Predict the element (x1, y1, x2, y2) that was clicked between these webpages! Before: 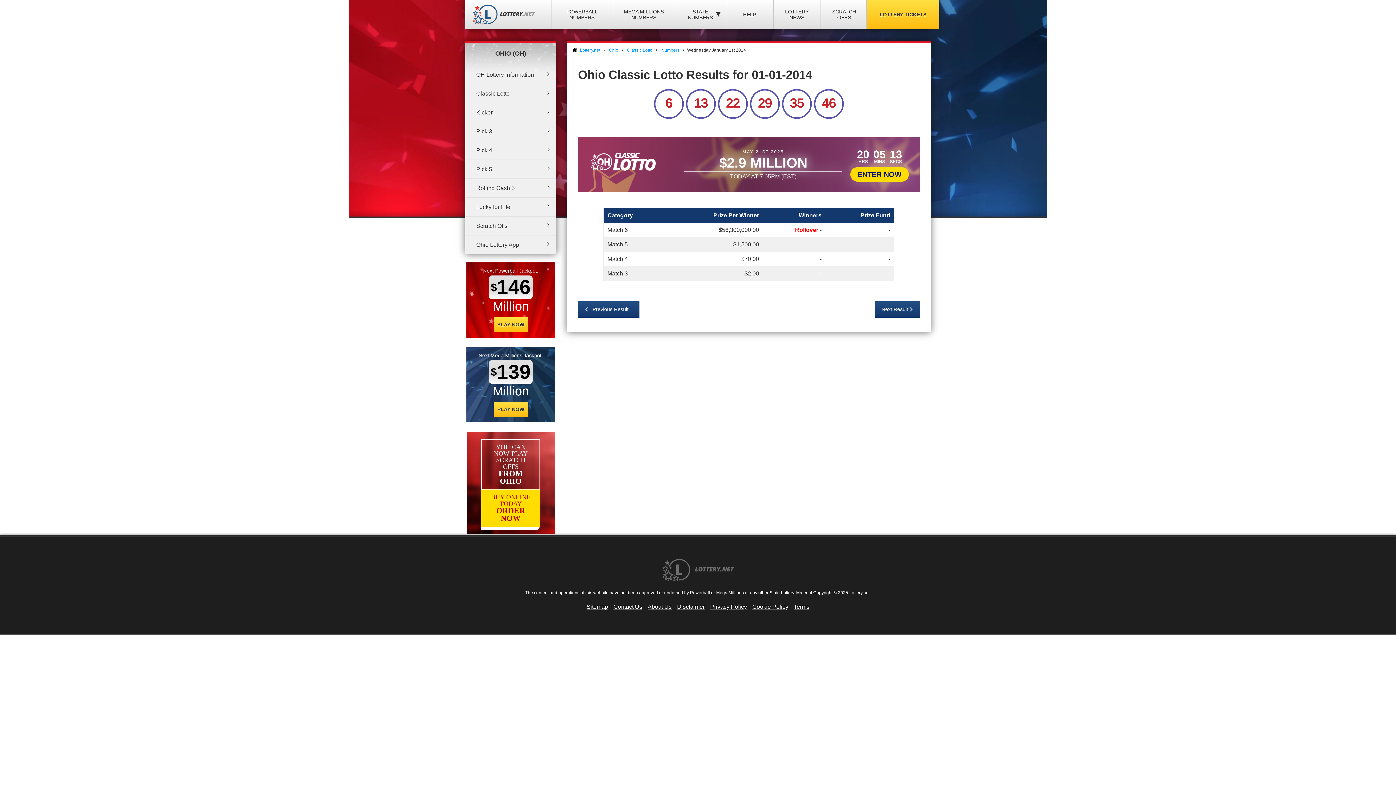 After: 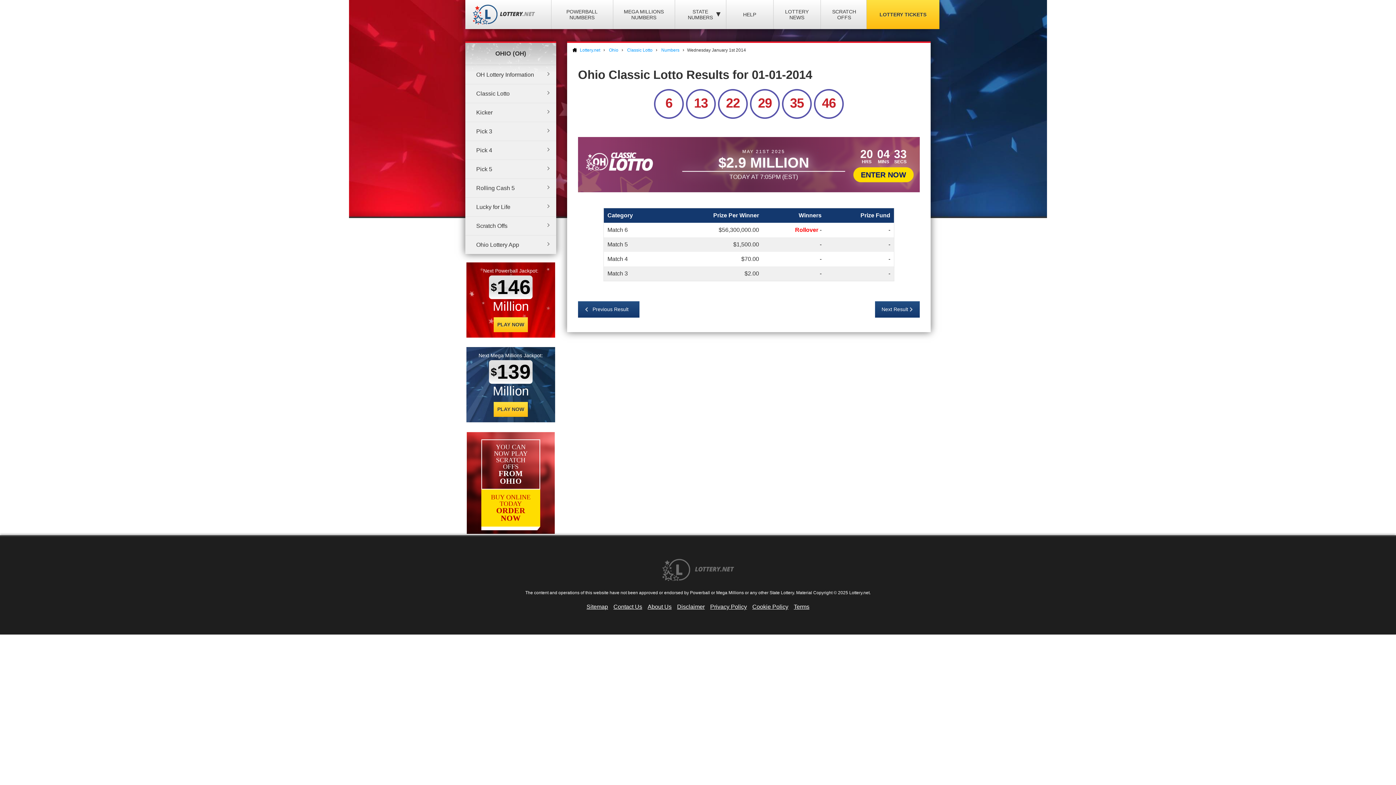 Action: label: MAY 21ST 2025
$2.9 MILLION
DON'T MISS OUT ON THE NEXT DRAW!
TODAY AT 7:05PM (EST)
20
HRS
05
MINS
35
SECS
ENTER NOW bbox: (578, 137, 920, 192)